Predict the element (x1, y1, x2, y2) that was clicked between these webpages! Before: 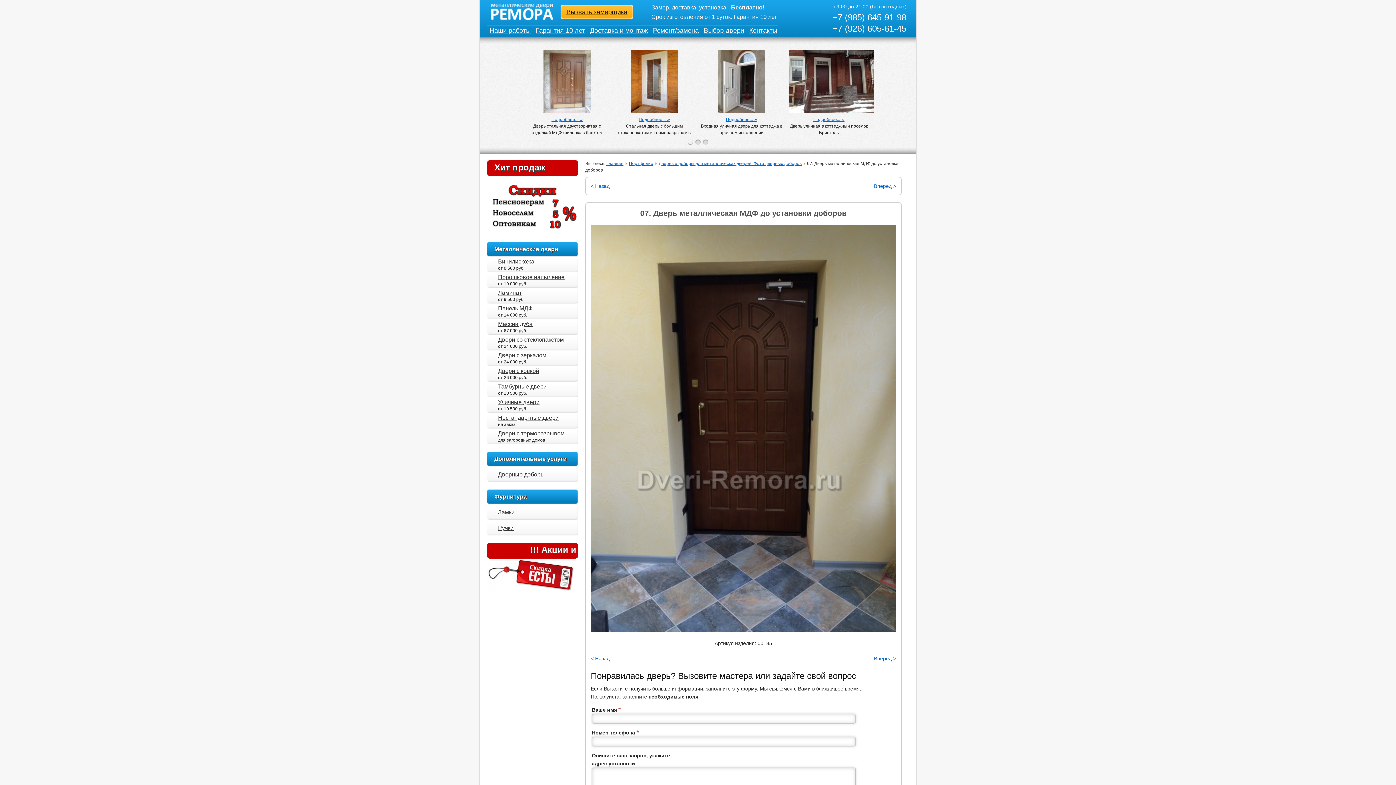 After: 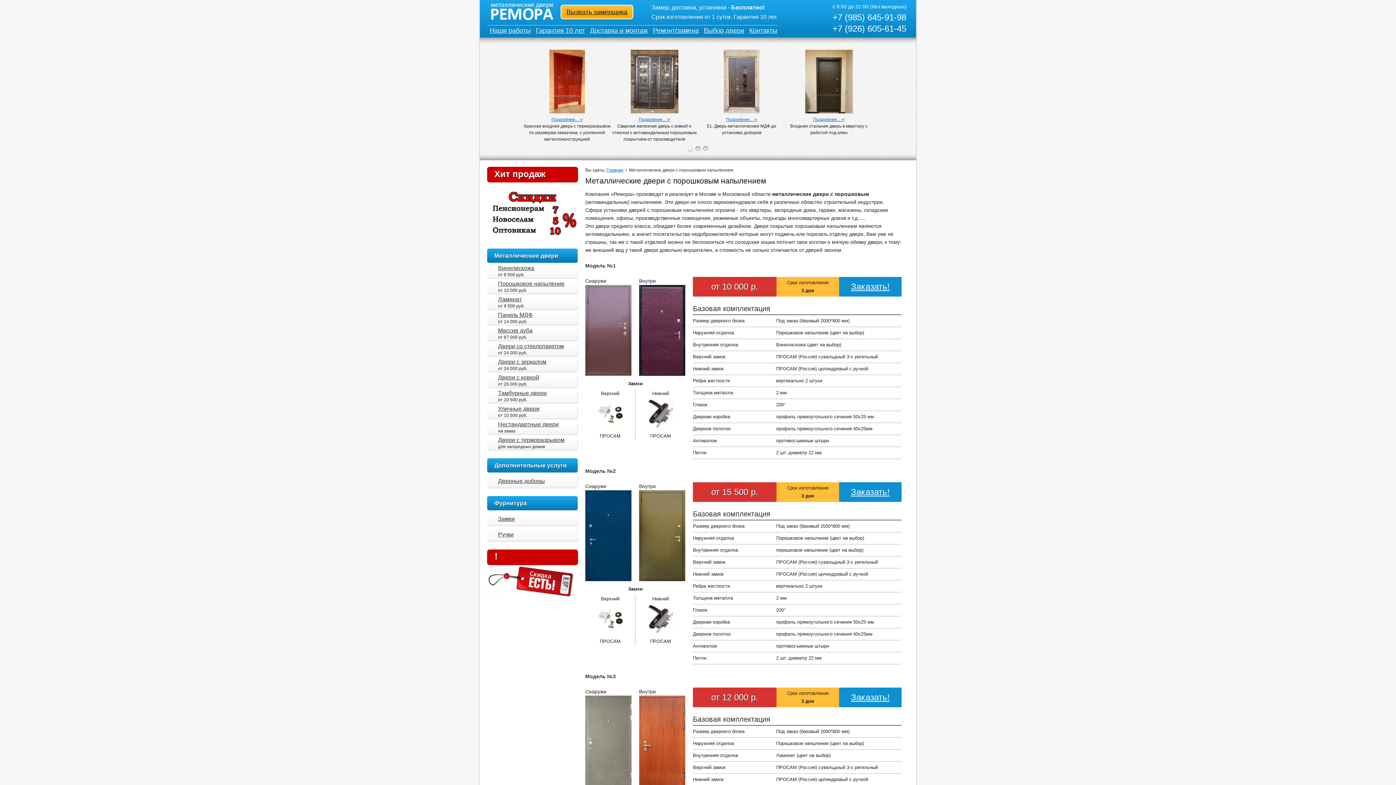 Action: label: Порошковое напыление bbox: (498, 274, 564, 280)